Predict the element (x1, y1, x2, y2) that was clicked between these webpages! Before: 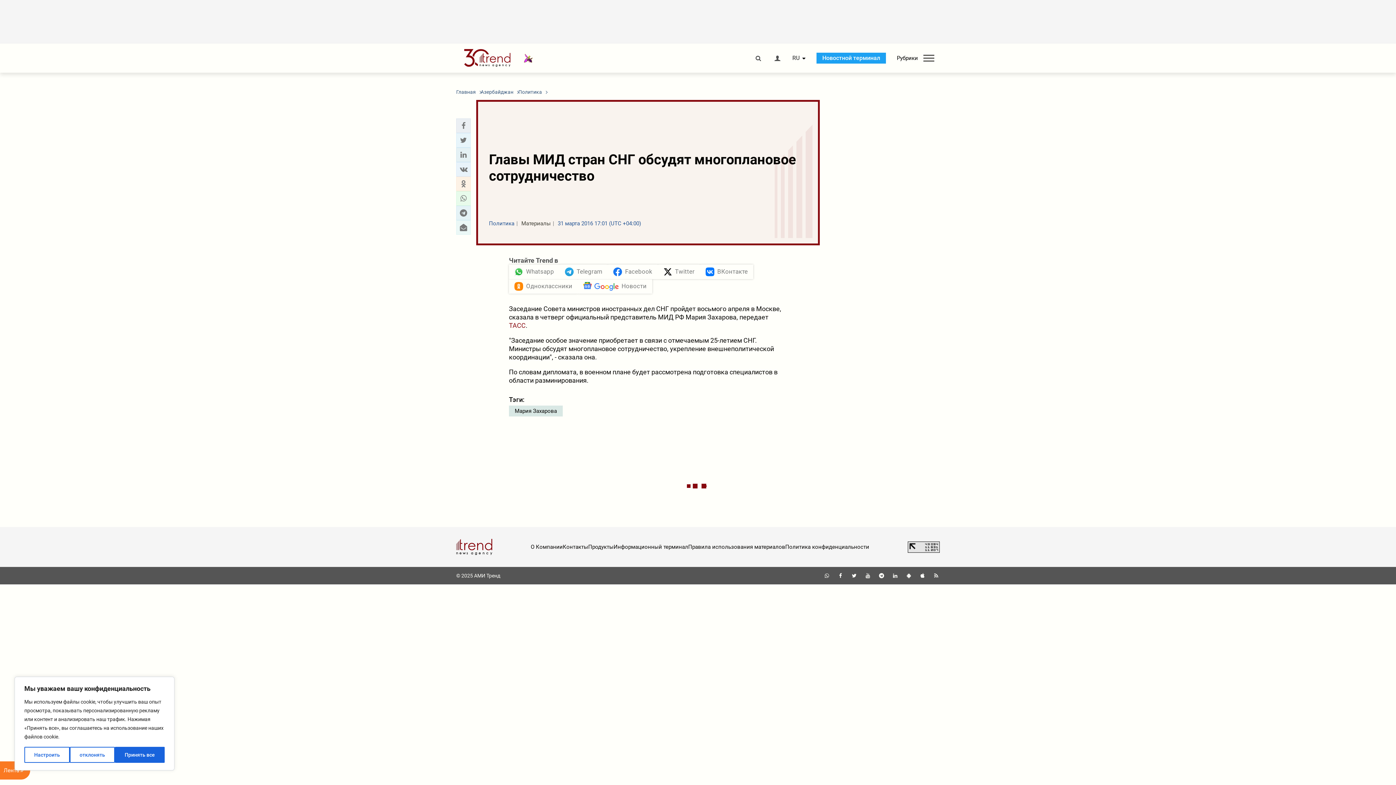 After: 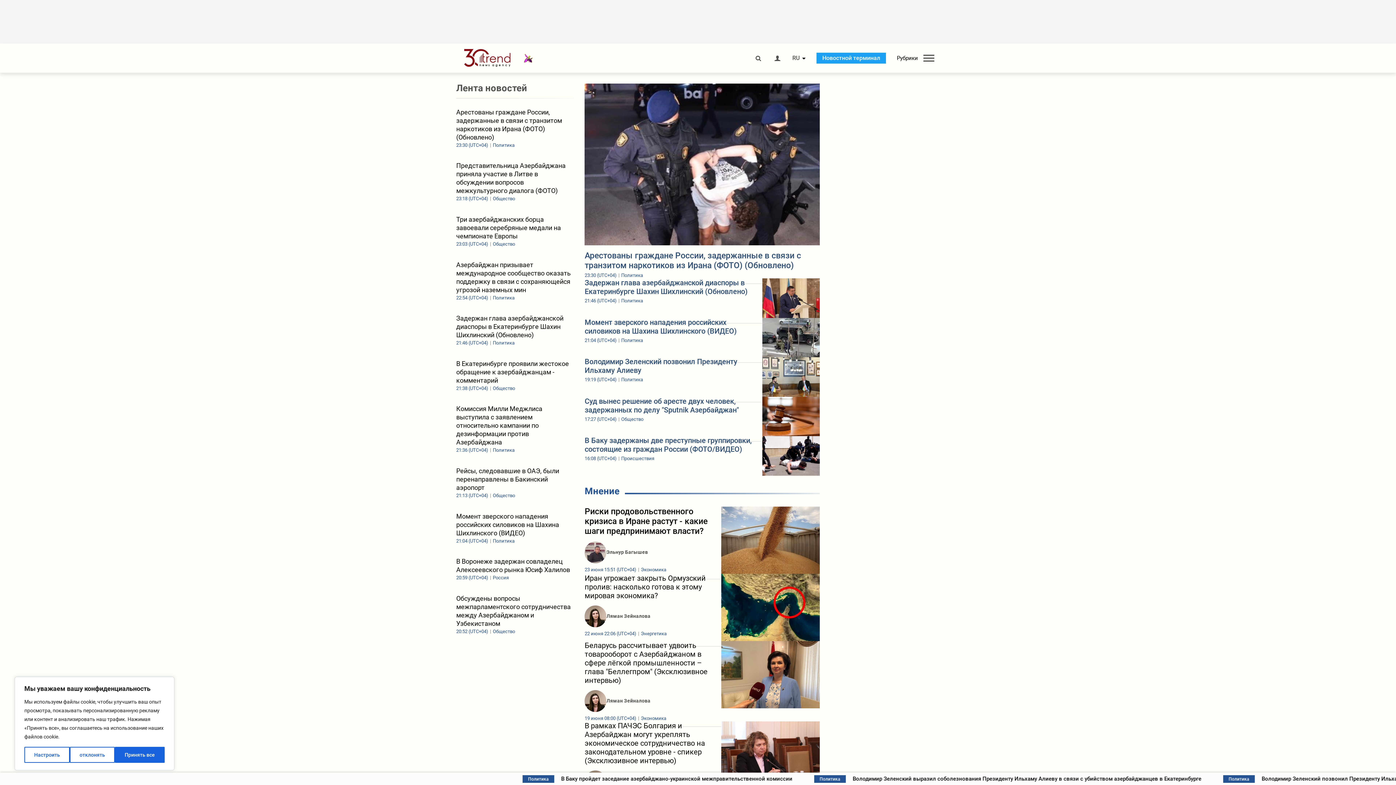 Action: bbox: (456, 49, 524, 67)